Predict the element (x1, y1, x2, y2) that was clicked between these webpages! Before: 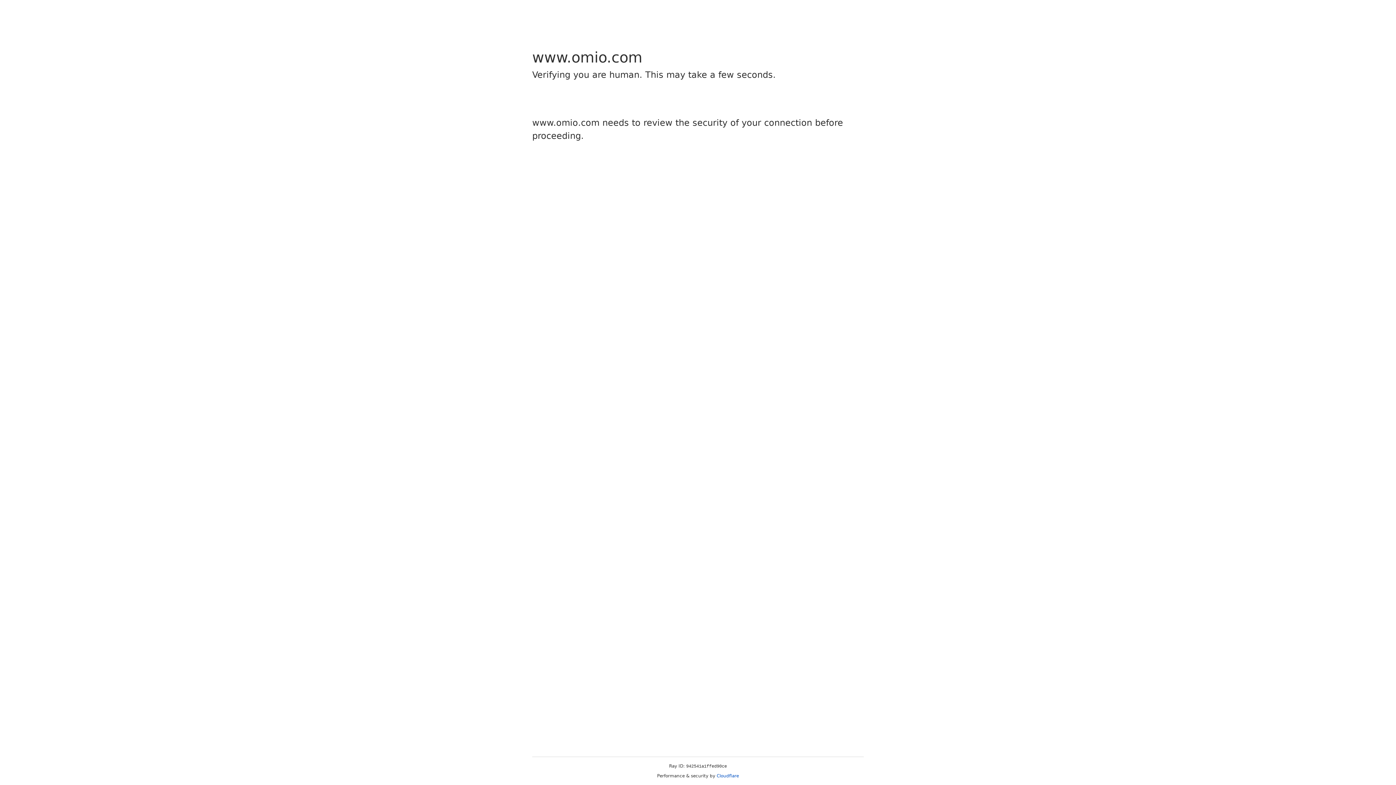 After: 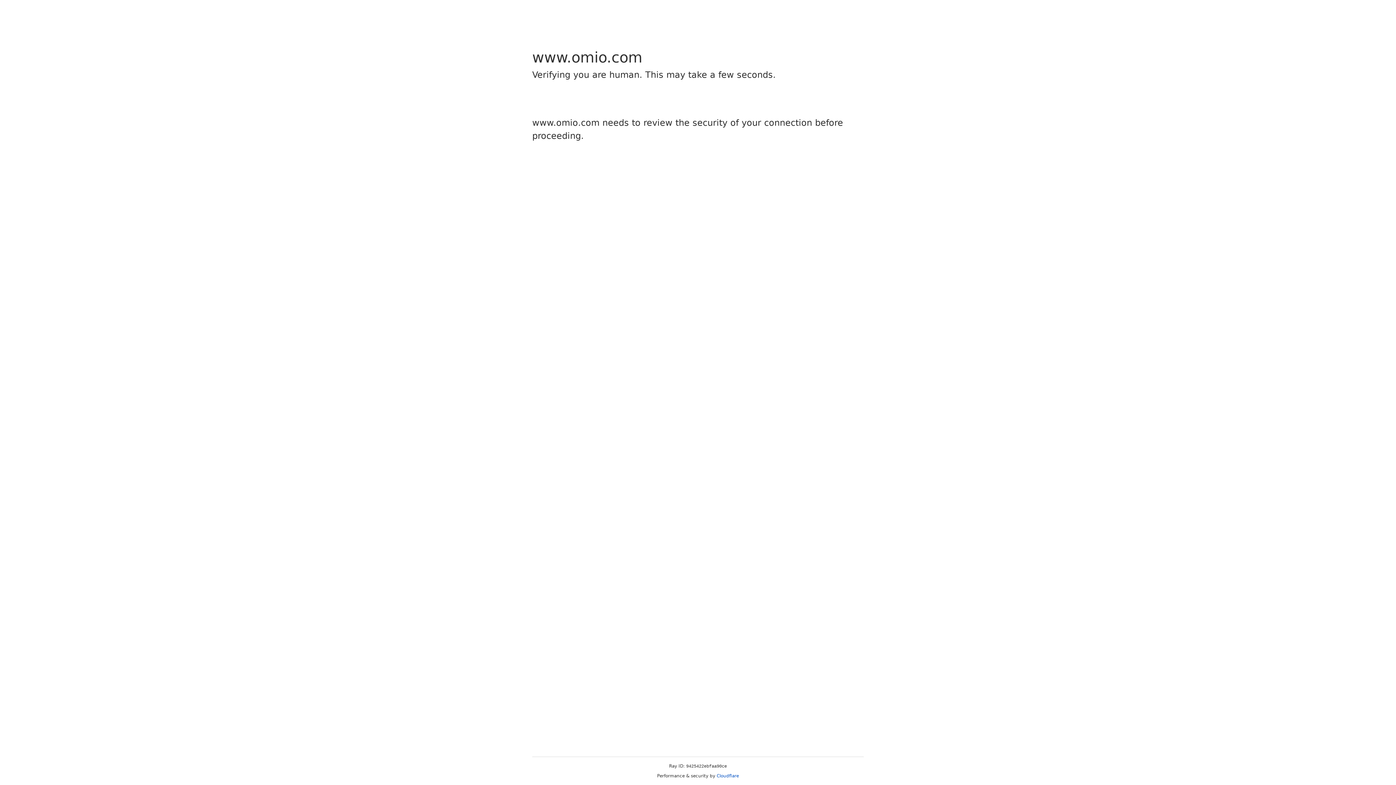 Action: bbox: (716, 773, 739, 778) label: Cloudflare